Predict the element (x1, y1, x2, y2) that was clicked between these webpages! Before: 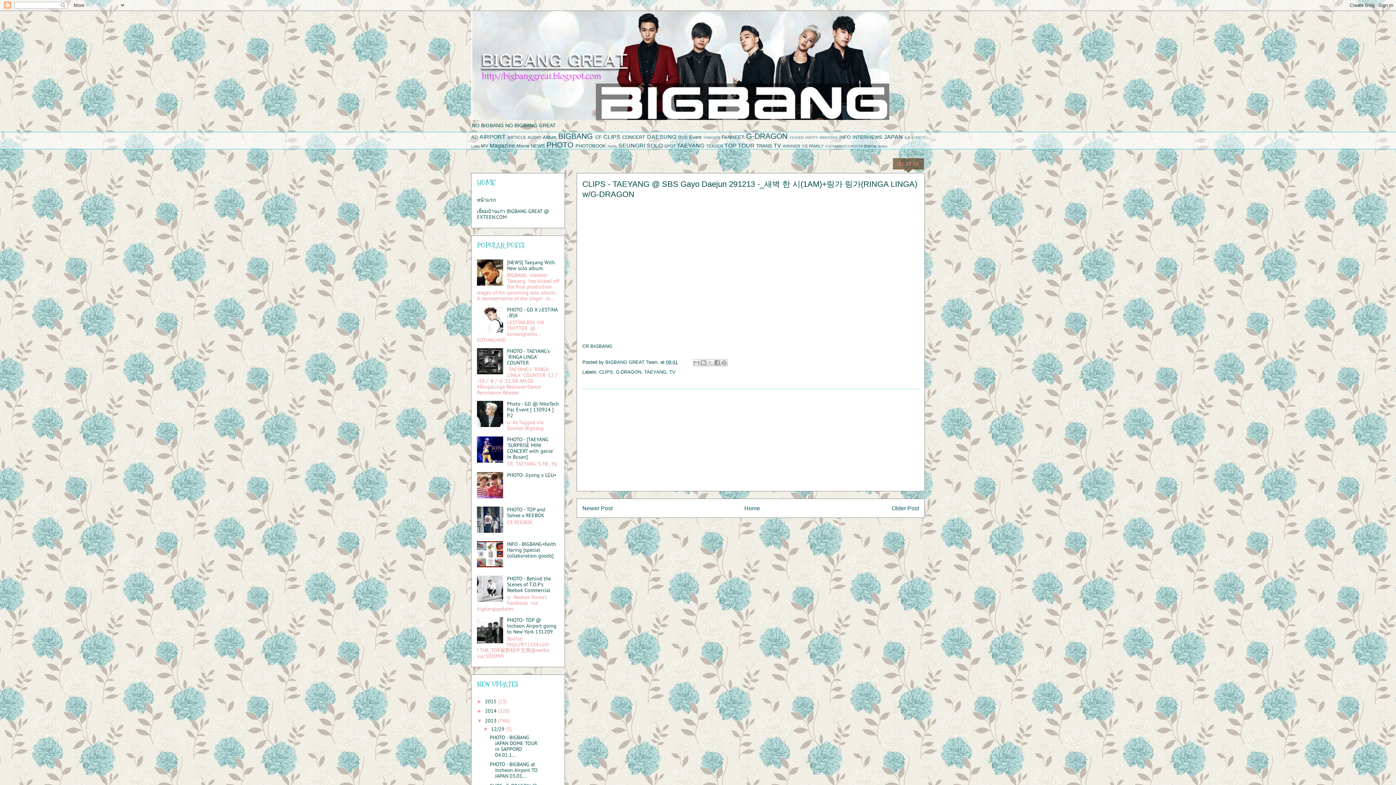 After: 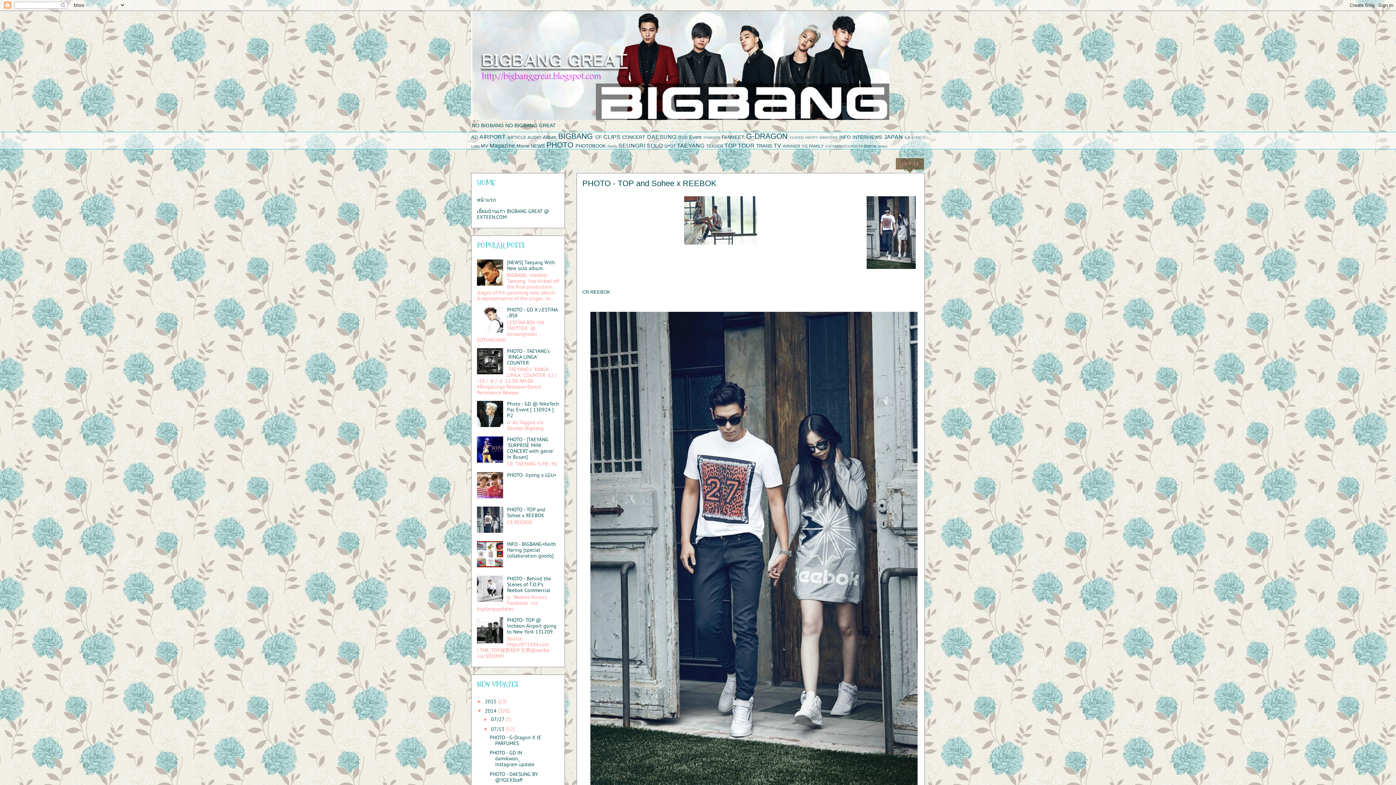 Action: bbox: (507, 506, 545, 518) label: PHOTO - TOP and Sohee x REEBOK